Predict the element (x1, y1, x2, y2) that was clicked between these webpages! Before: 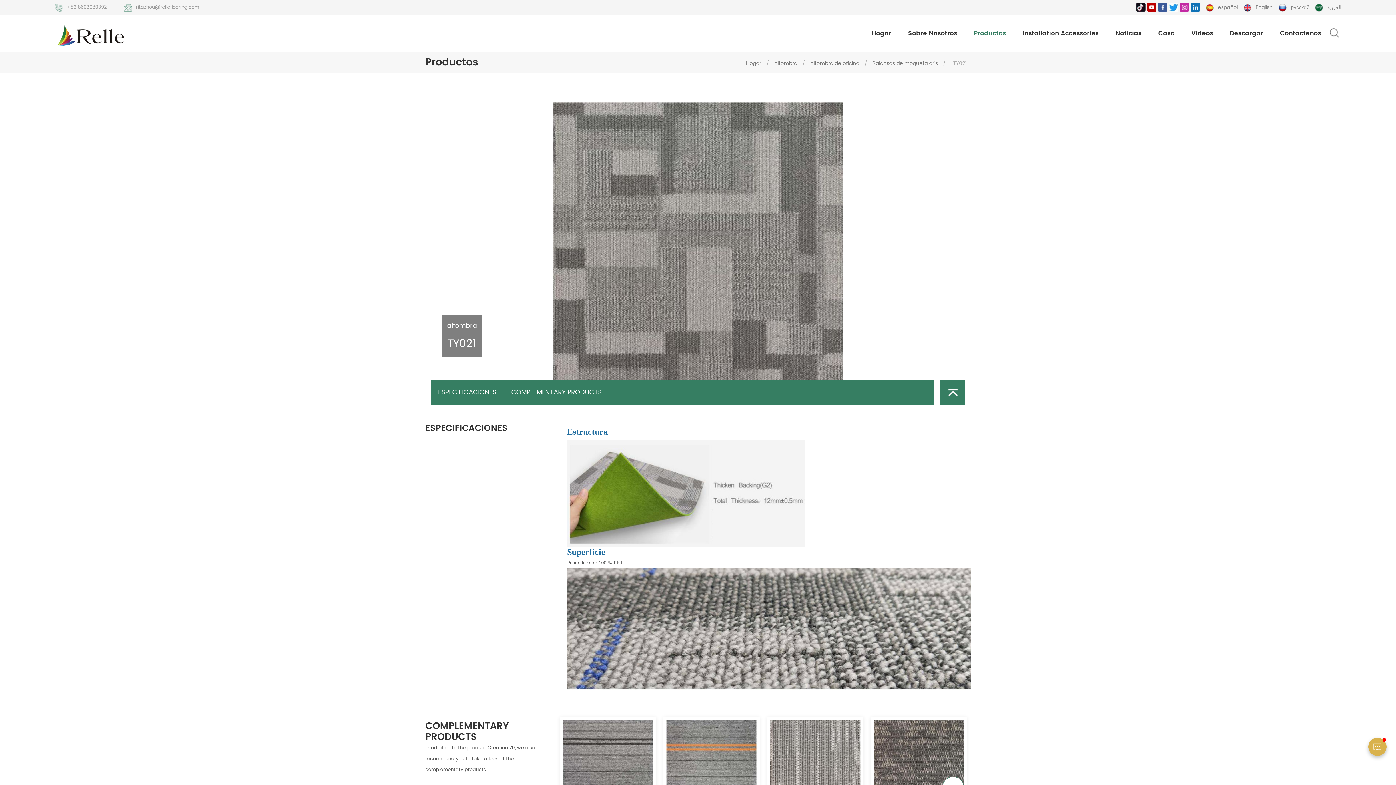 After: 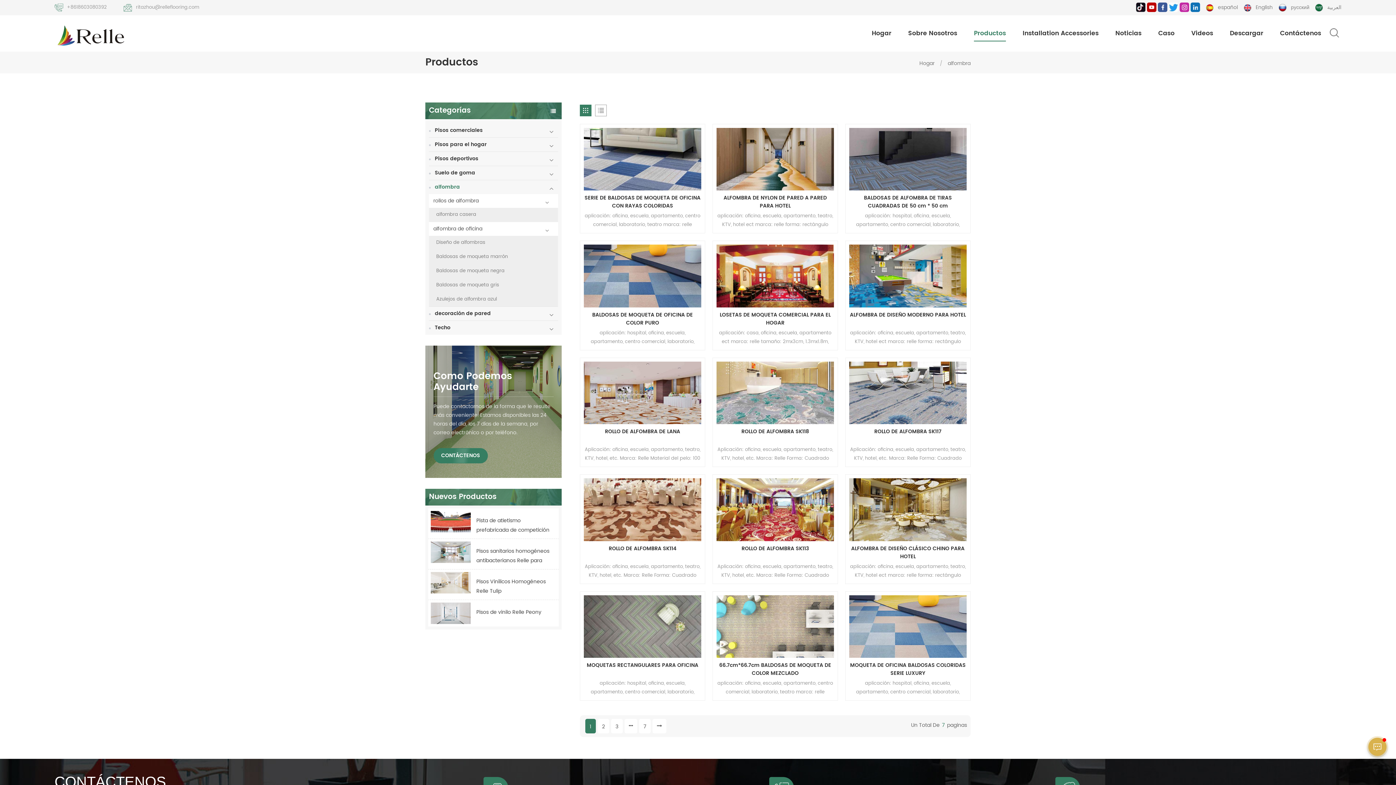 Action: bbox: (774, 59, 797, 68) label: alfombra